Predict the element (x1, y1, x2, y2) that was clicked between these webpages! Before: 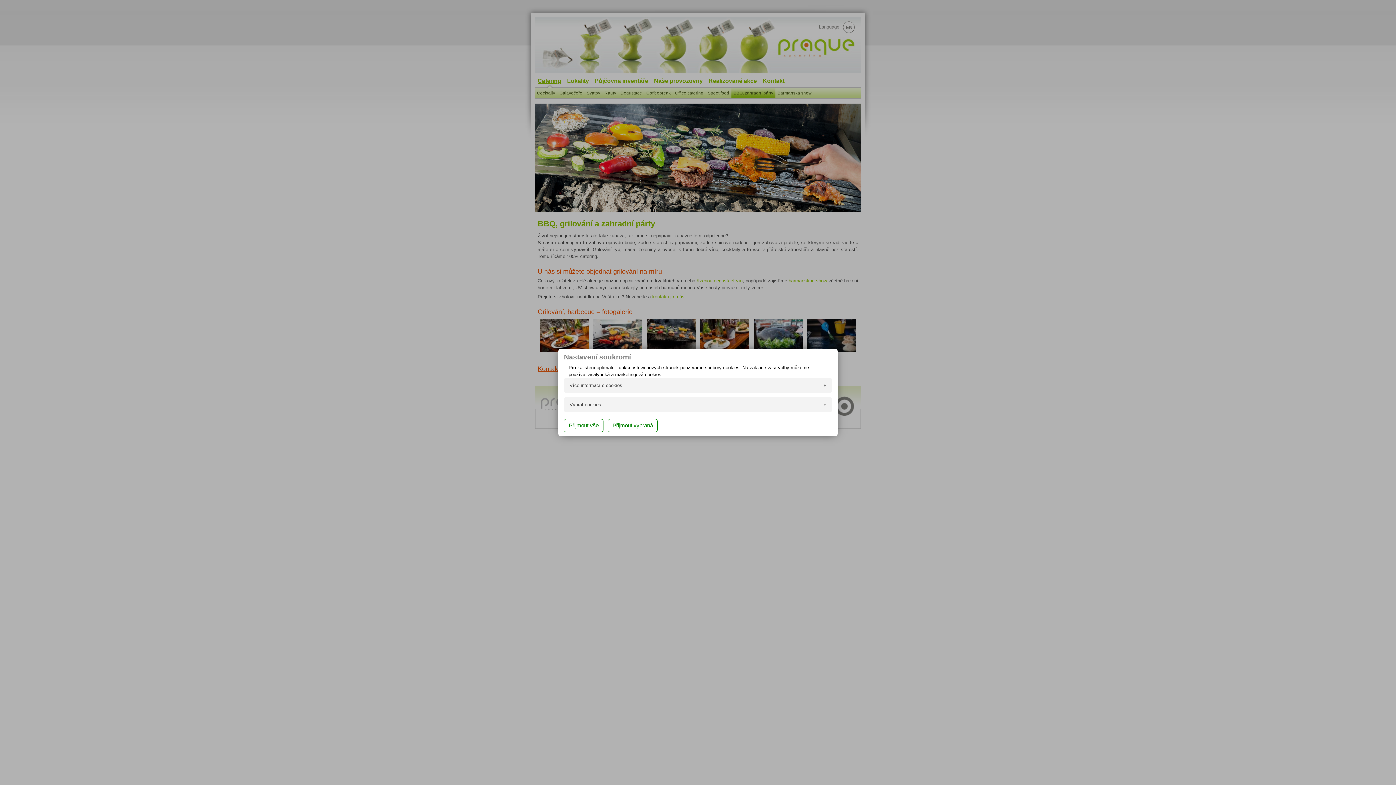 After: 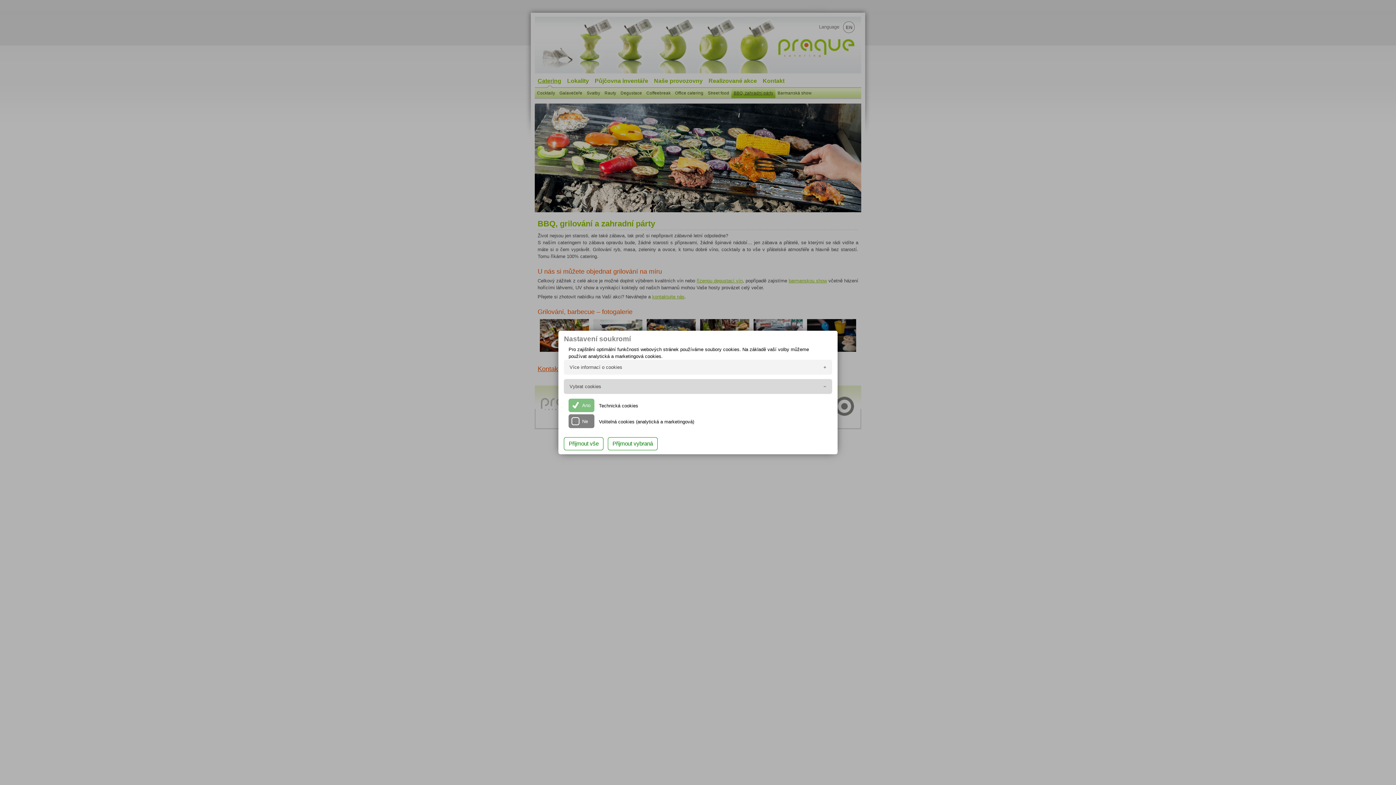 Action: bbox: (564, 397, 832, 412) label: Vybrat cookies